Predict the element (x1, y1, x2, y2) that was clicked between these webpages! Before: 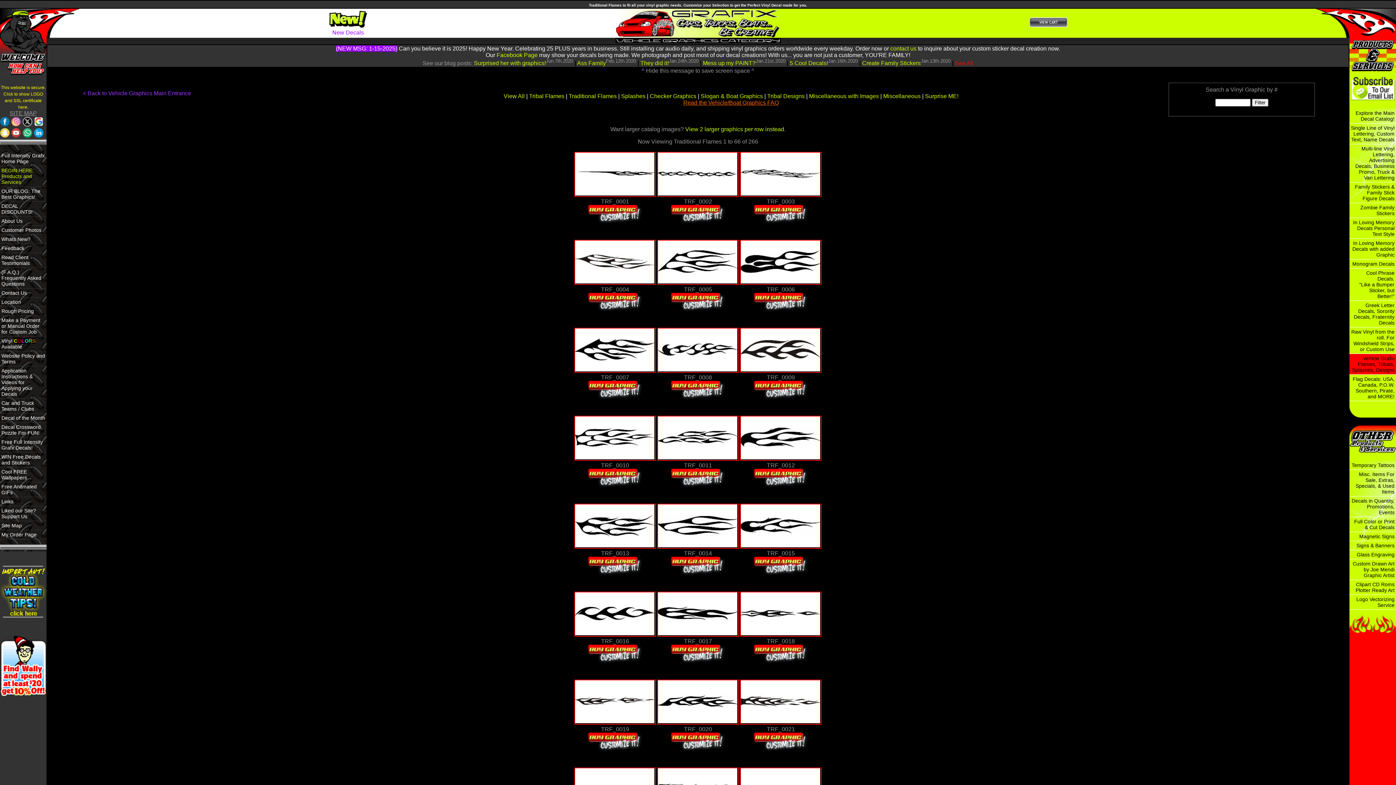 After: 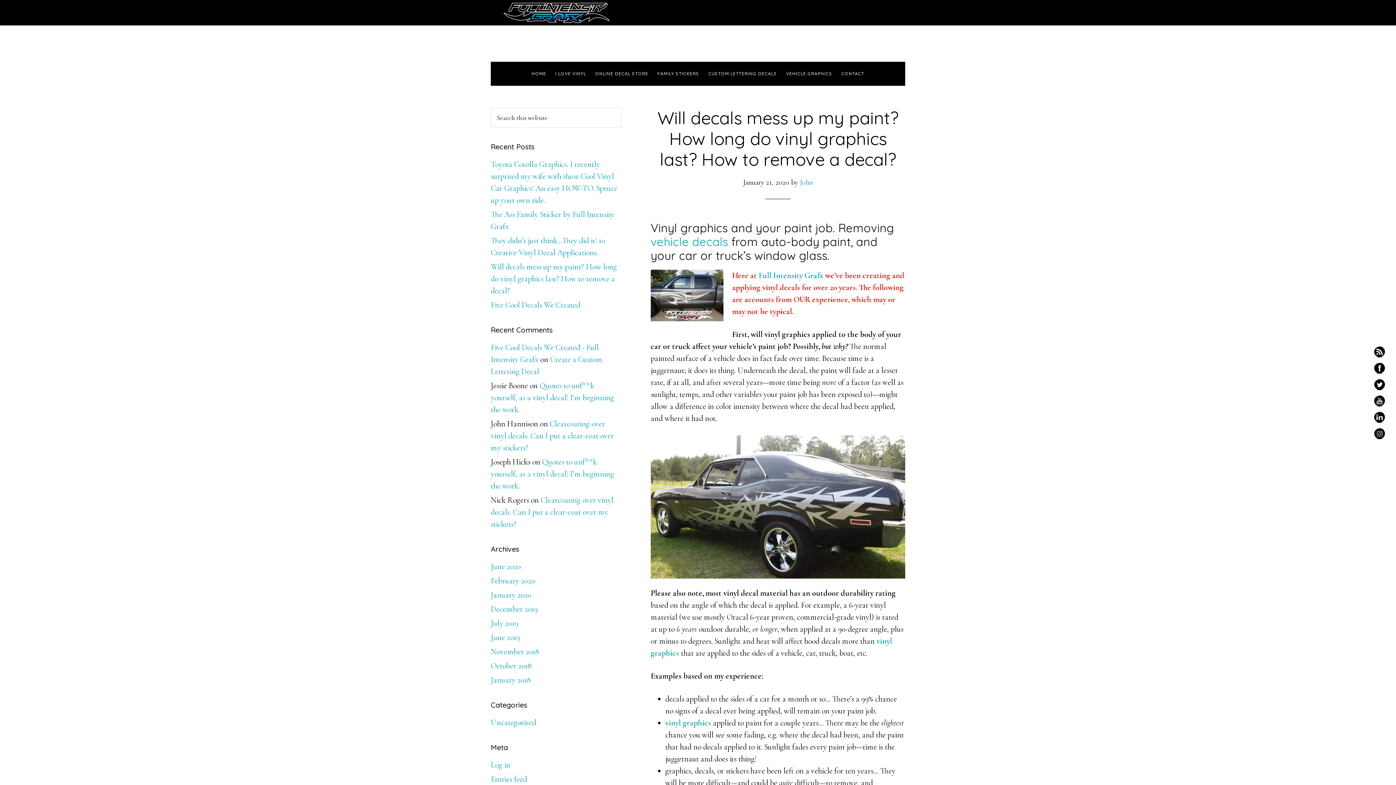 Action: bbox: (703, 60, 755, 66) label: Mess up my PAINT?